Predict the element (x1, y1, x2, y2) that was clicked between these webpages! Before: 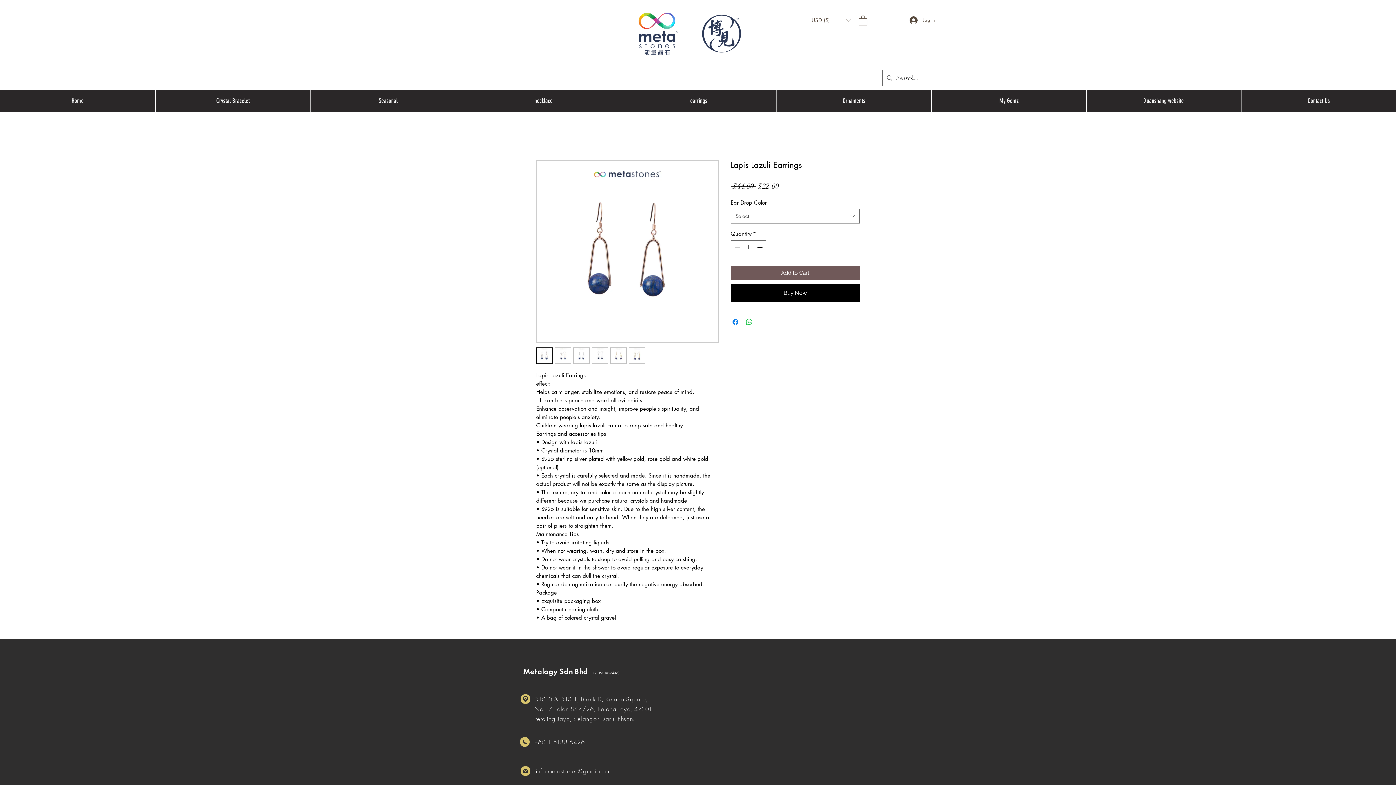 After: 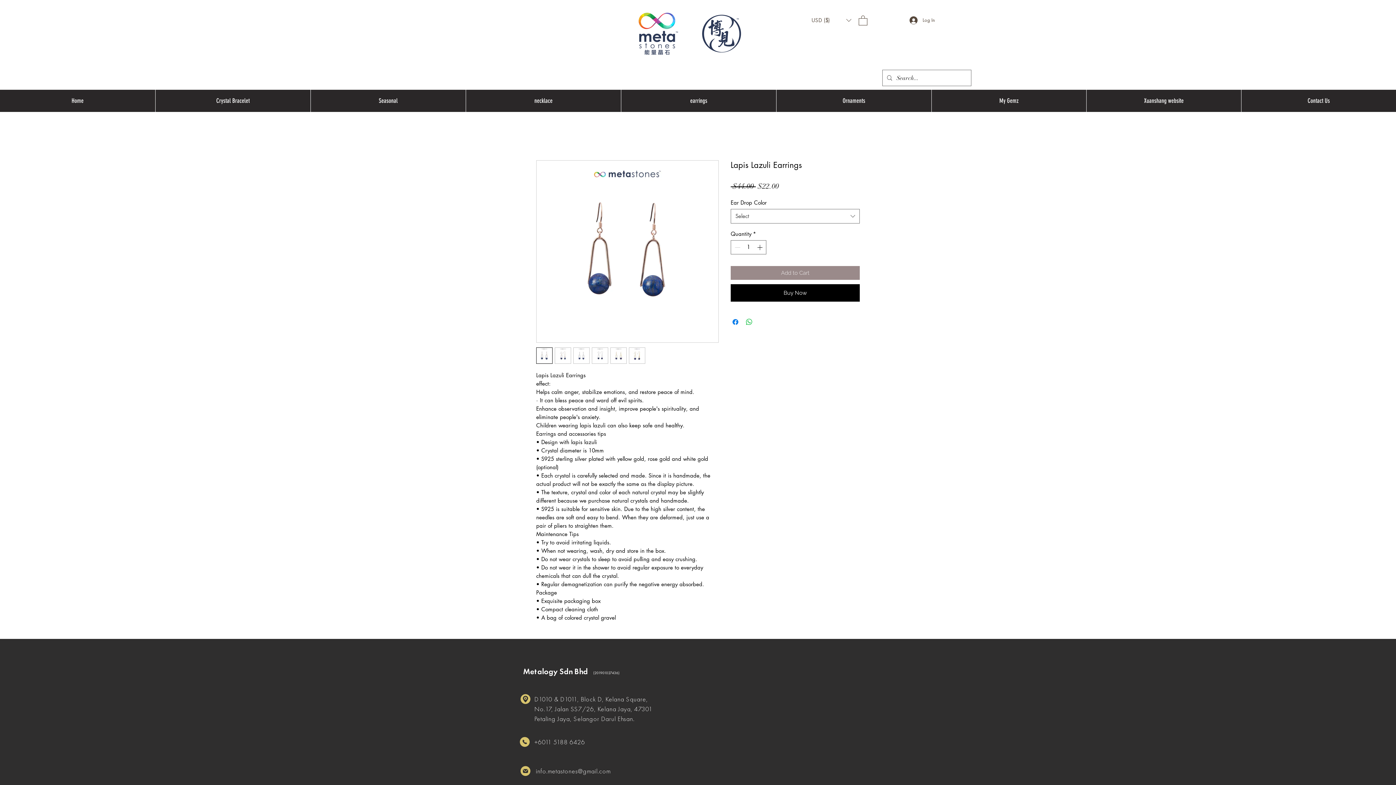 Action: bbox: (730, 266, 860, 279) label: Add to Cart